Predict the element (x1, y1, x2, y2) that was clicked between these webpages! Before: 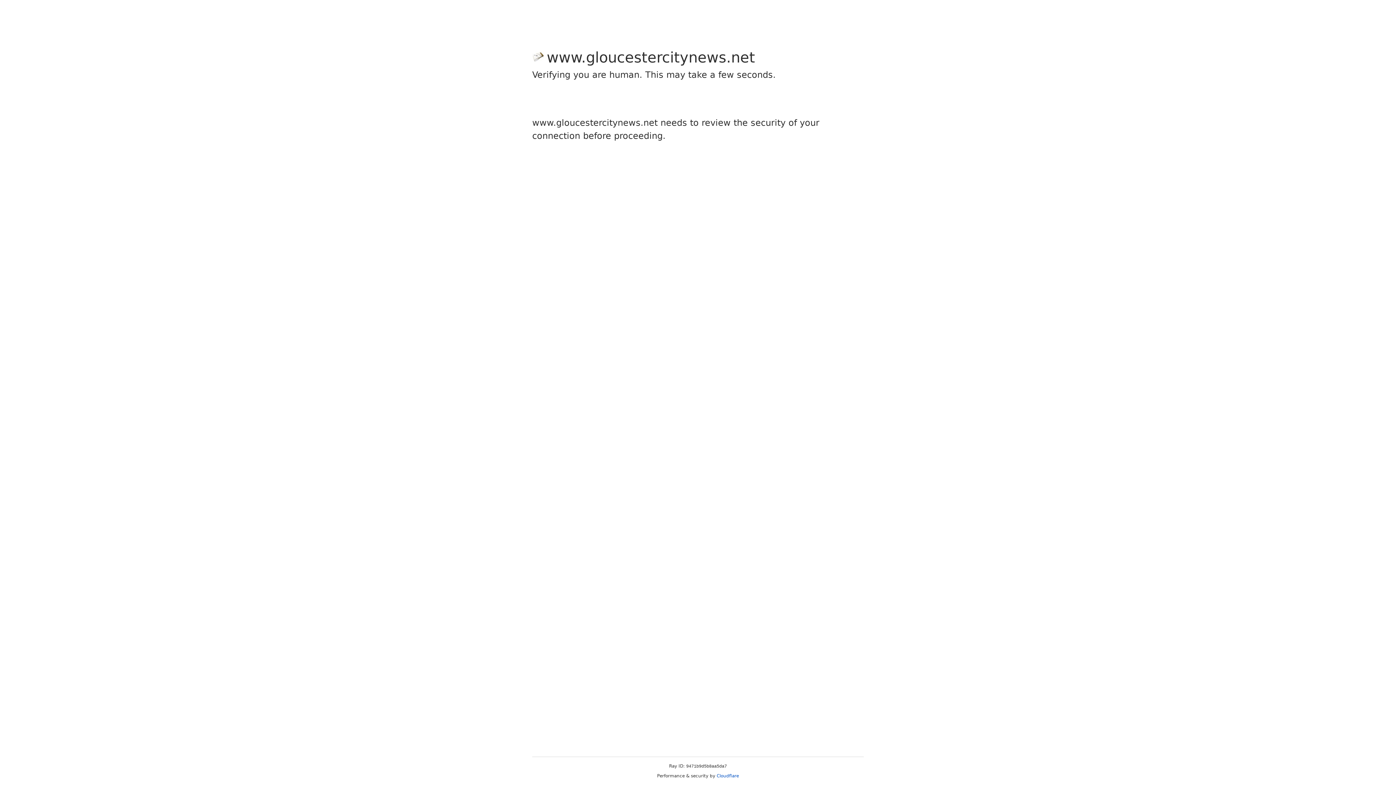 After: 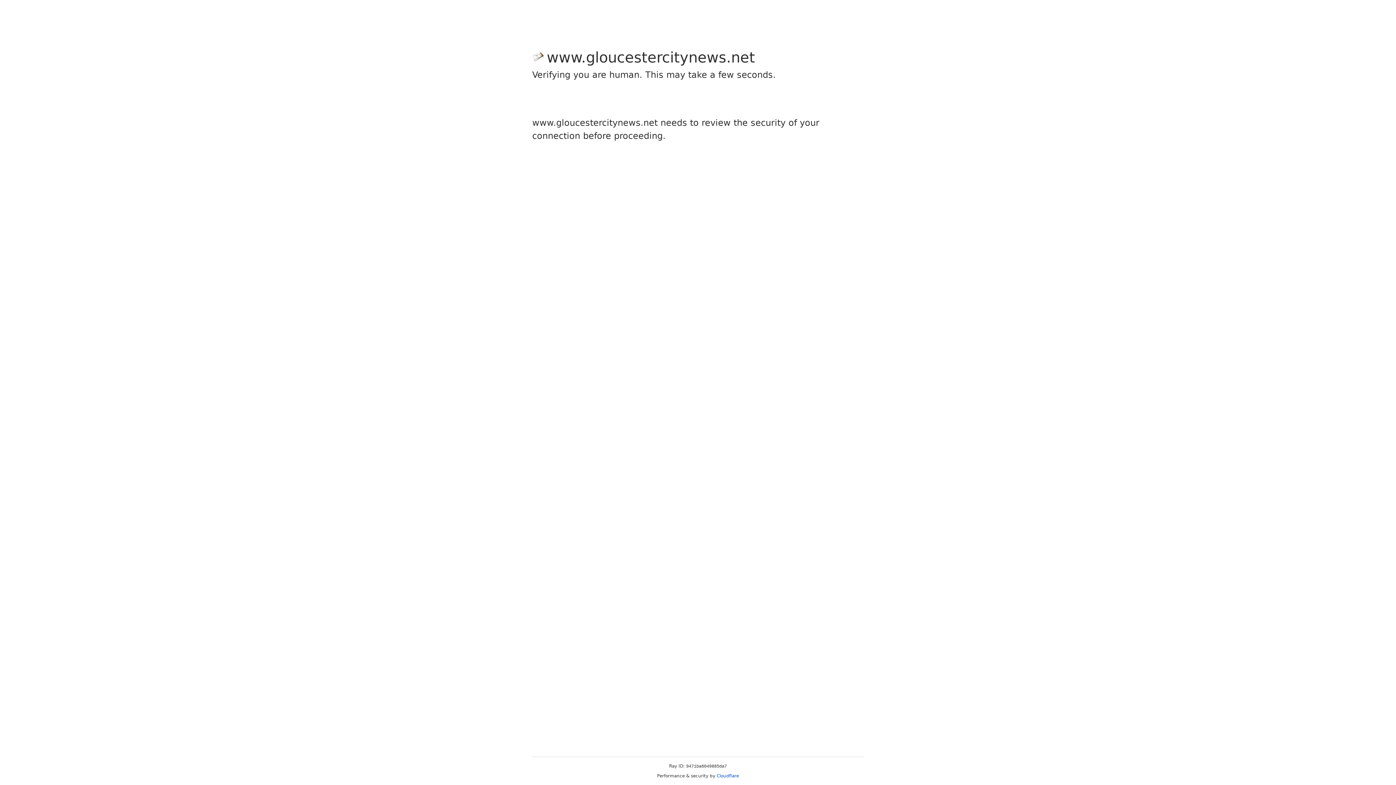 Action: bbox: (716, 773, 739, 778) label: Cloudflare